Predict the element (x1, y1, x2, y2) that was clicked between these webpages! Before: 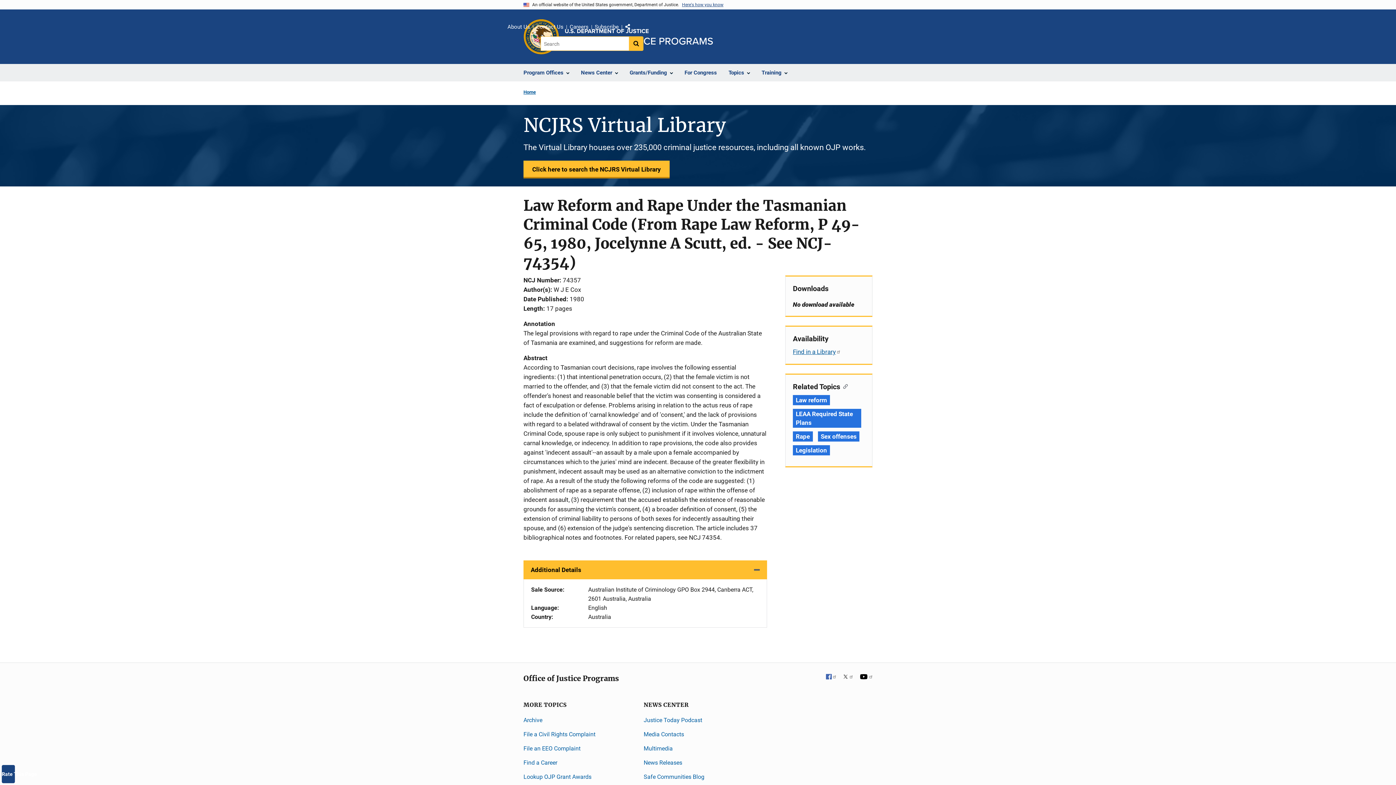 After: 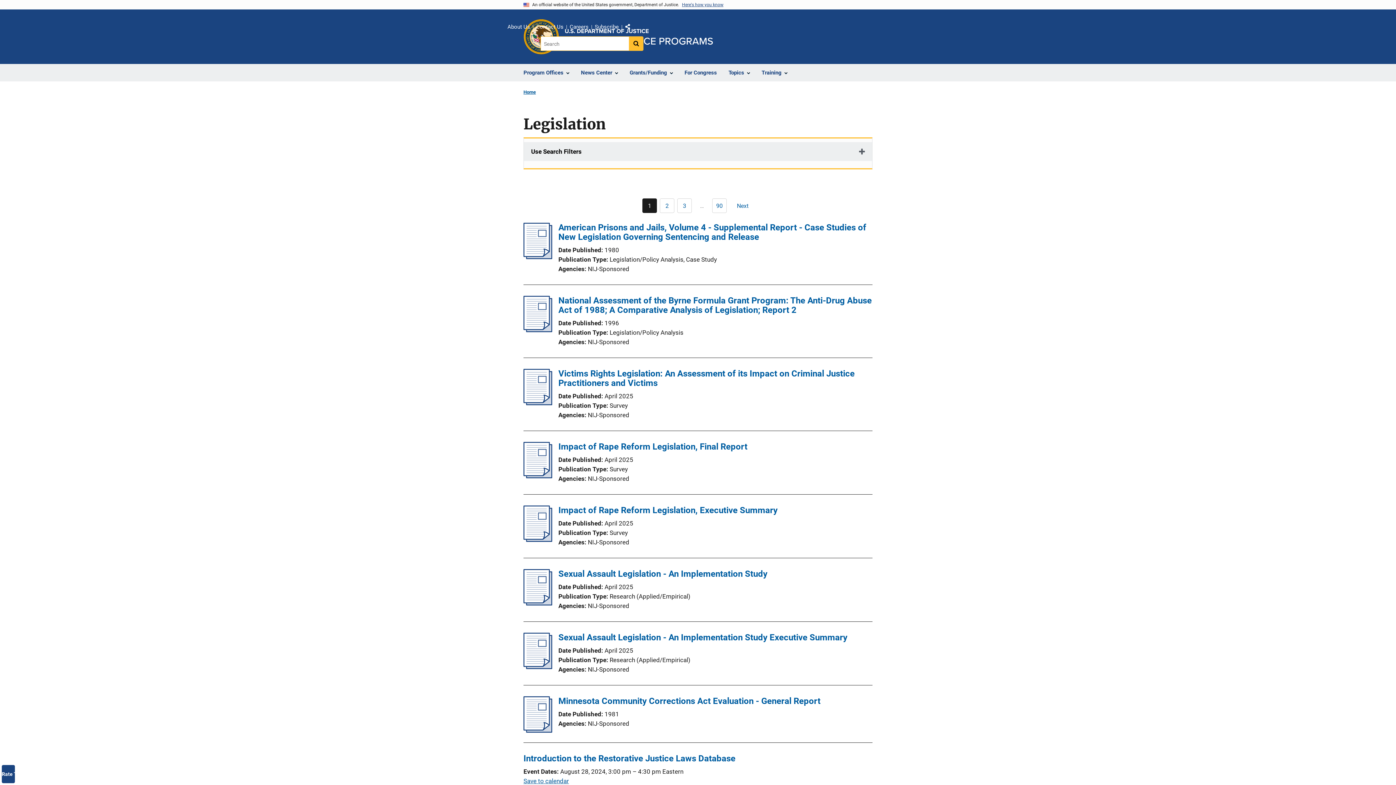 Action: label: Tags: Legislation bbox: (793, 445, 830, 455)